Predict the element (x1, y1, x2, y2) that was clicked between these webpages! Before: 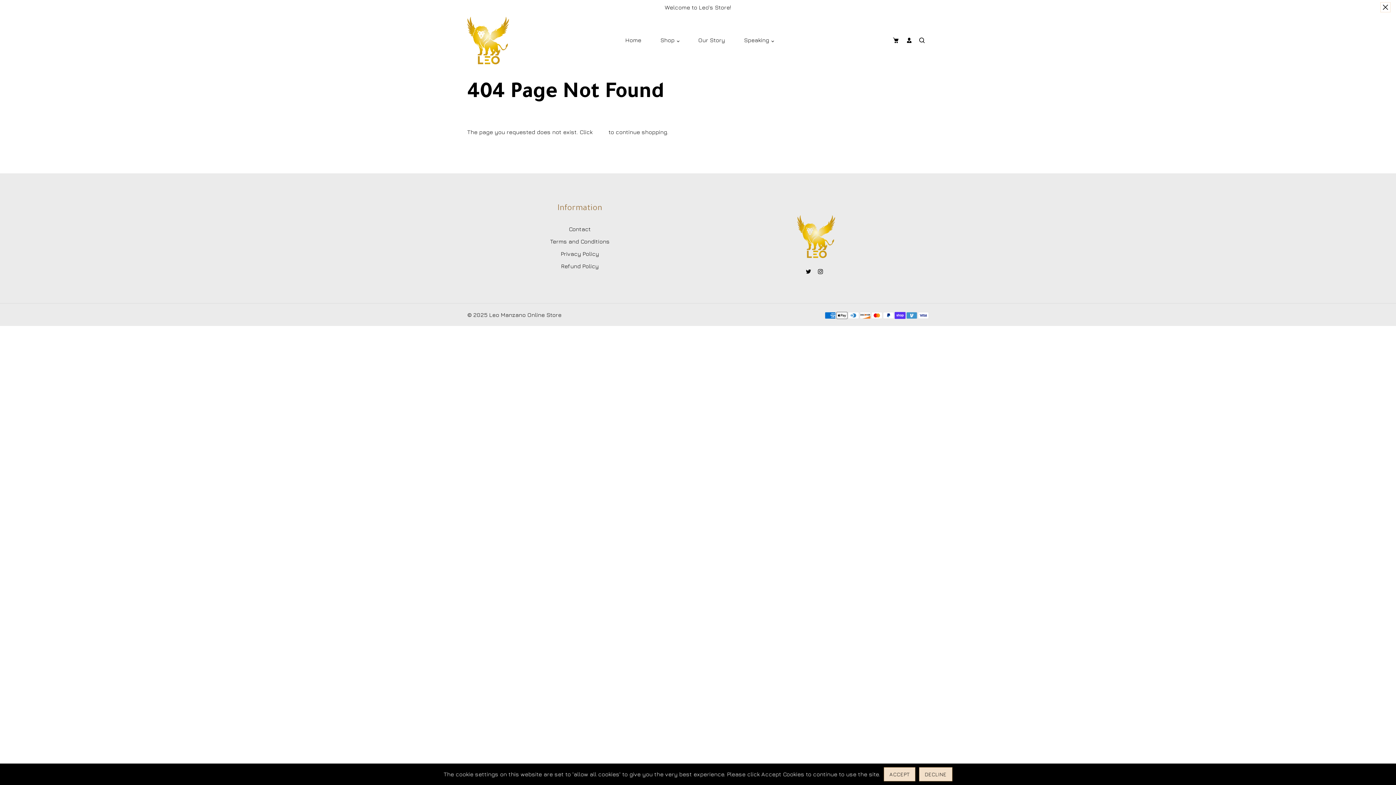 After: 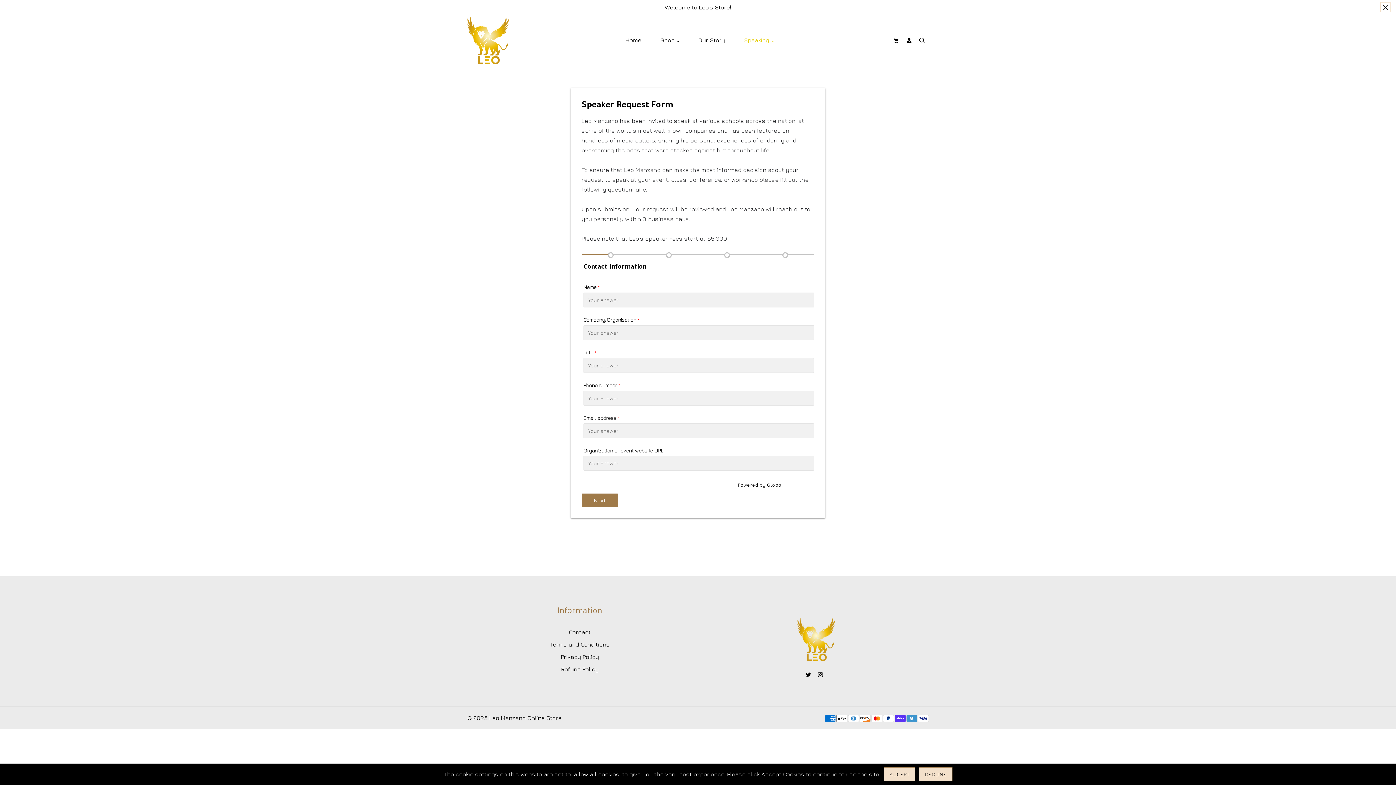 Action: label: Speaking  bbox: (744, 35, 773, 45)